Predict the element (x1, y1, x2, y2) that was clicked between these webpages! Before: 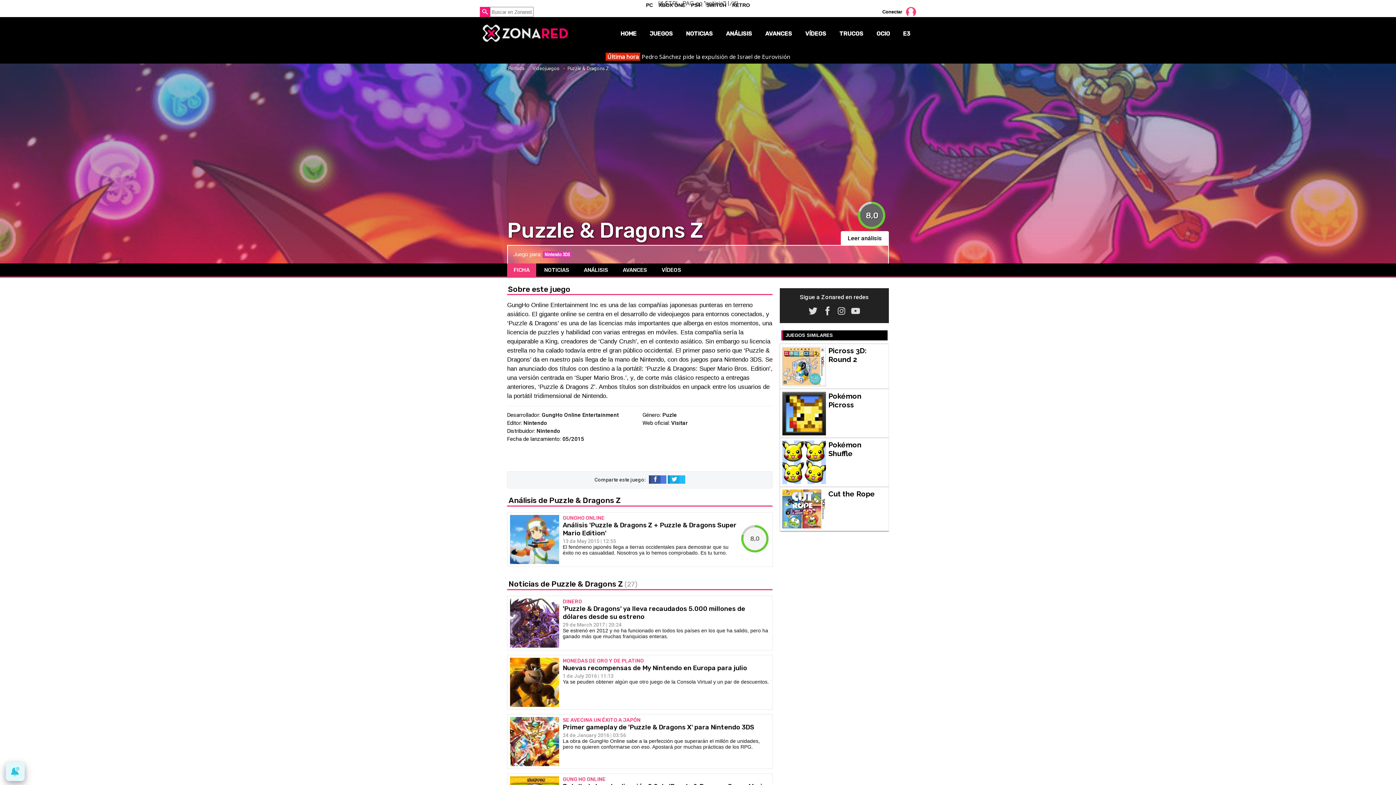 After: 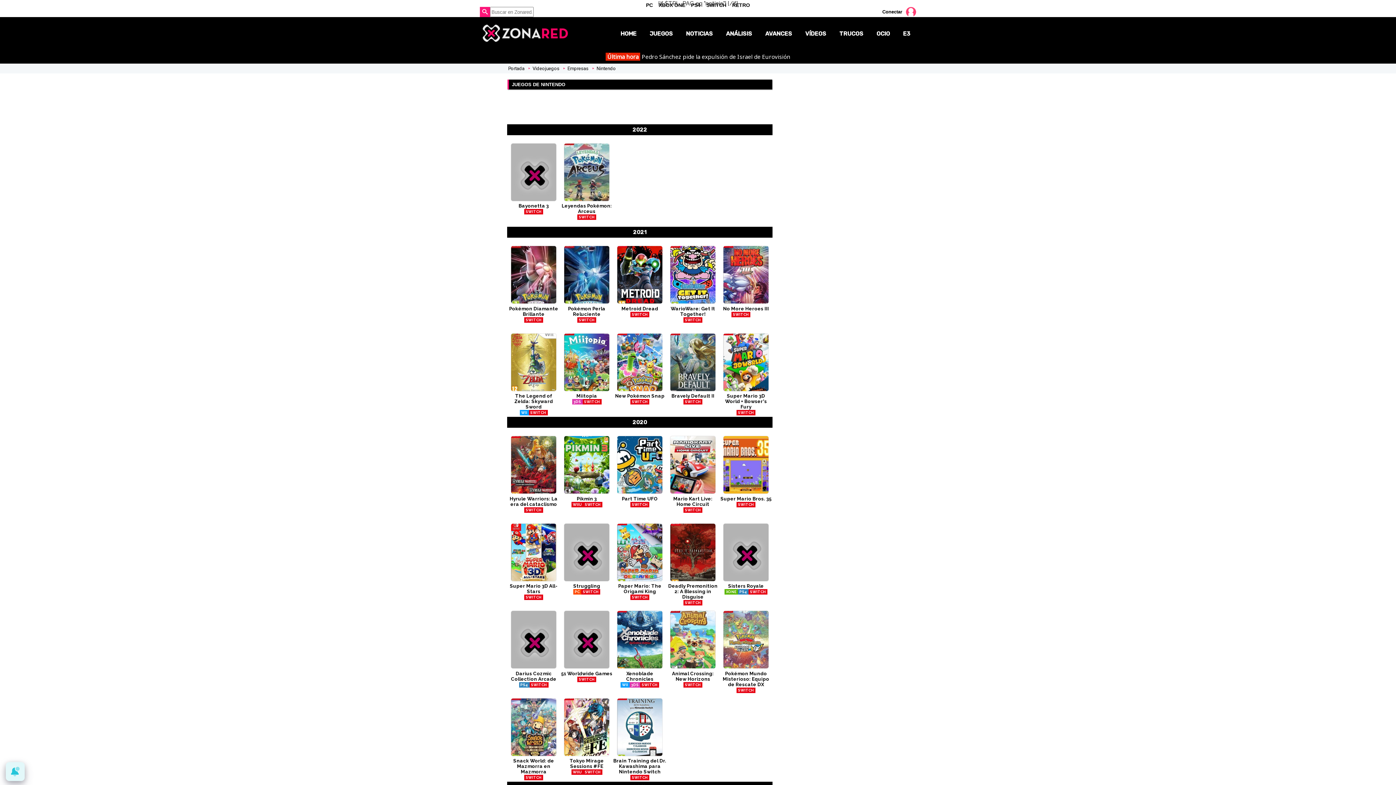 Action: label: Nintendo bbox: (523, 419, 547, 426)